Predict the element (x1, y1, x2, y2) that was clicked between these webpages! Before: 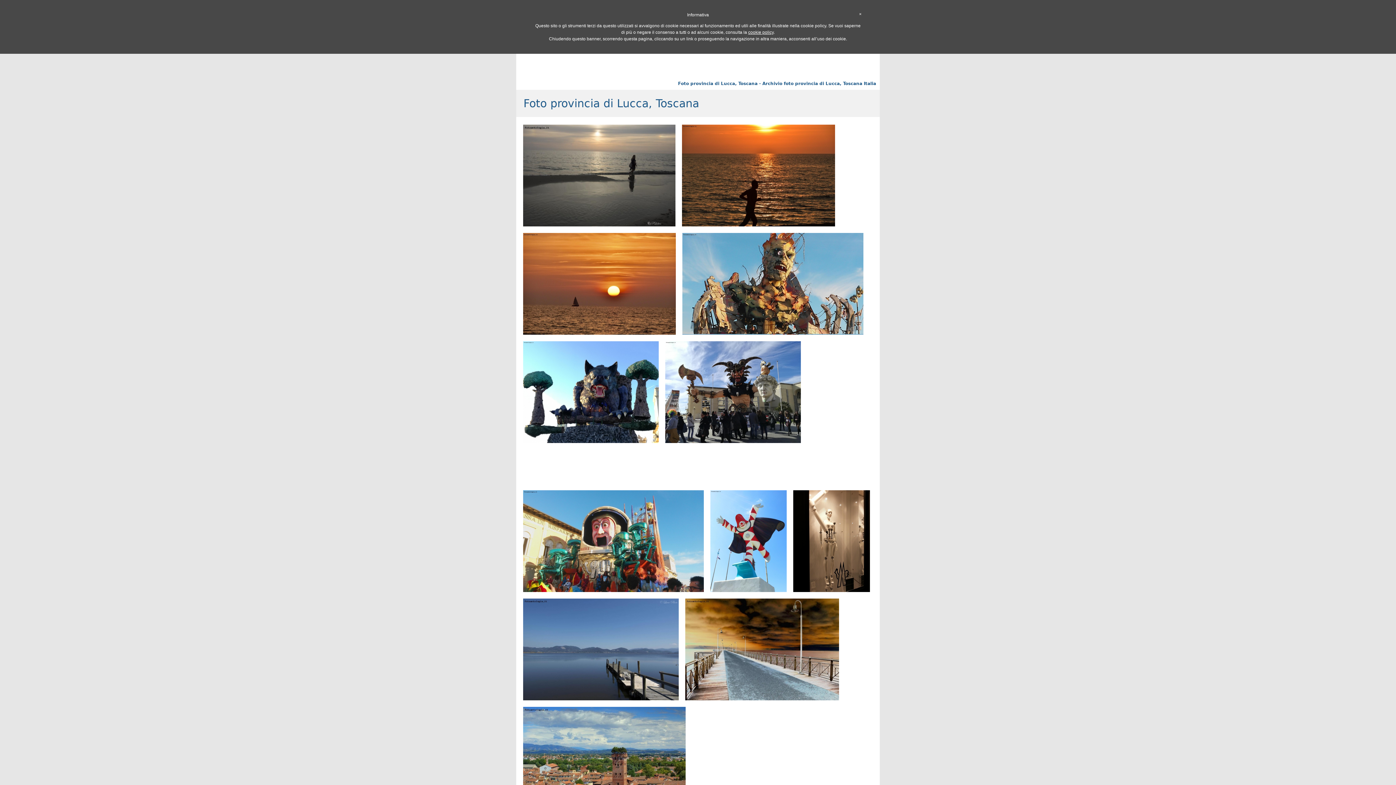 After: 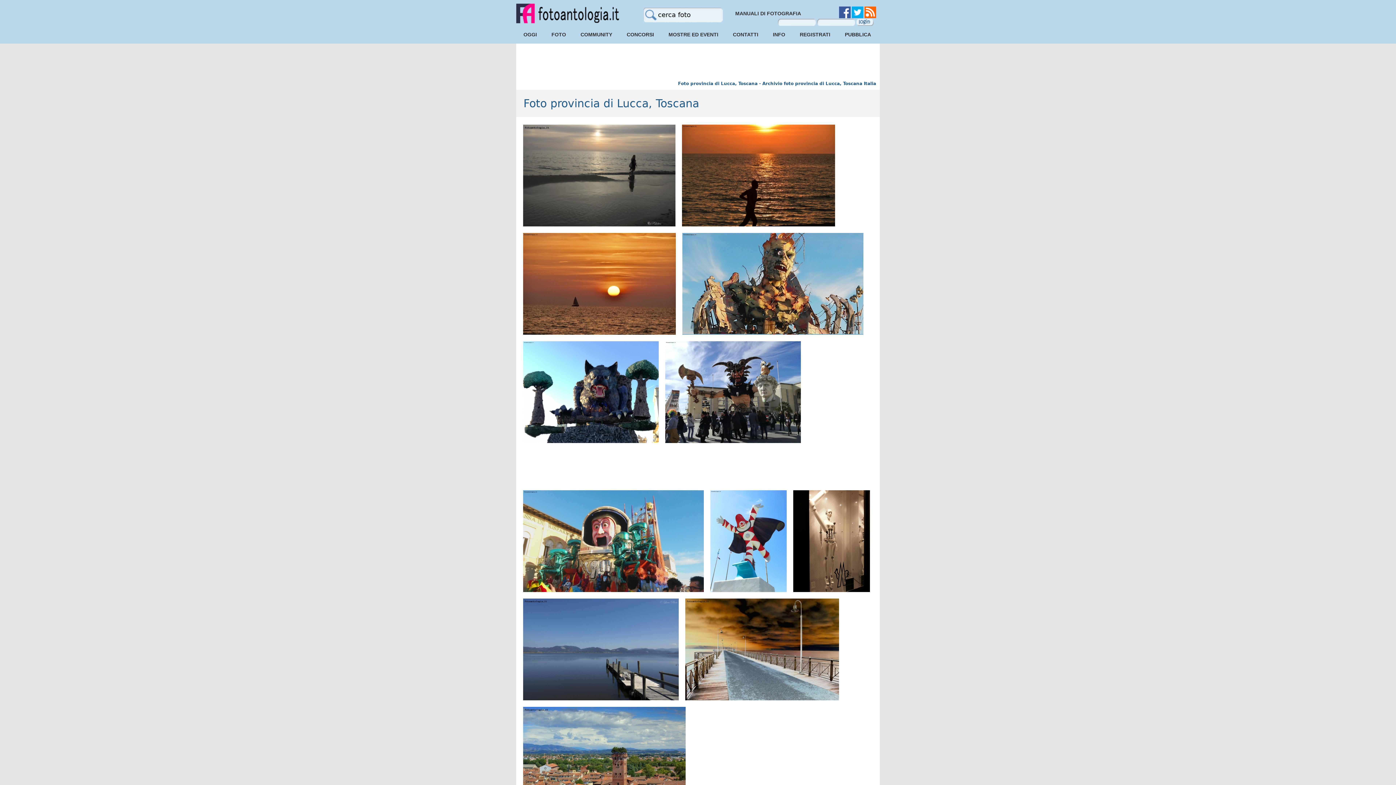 Action: label: × bbox: (859, 11, 861, 16)